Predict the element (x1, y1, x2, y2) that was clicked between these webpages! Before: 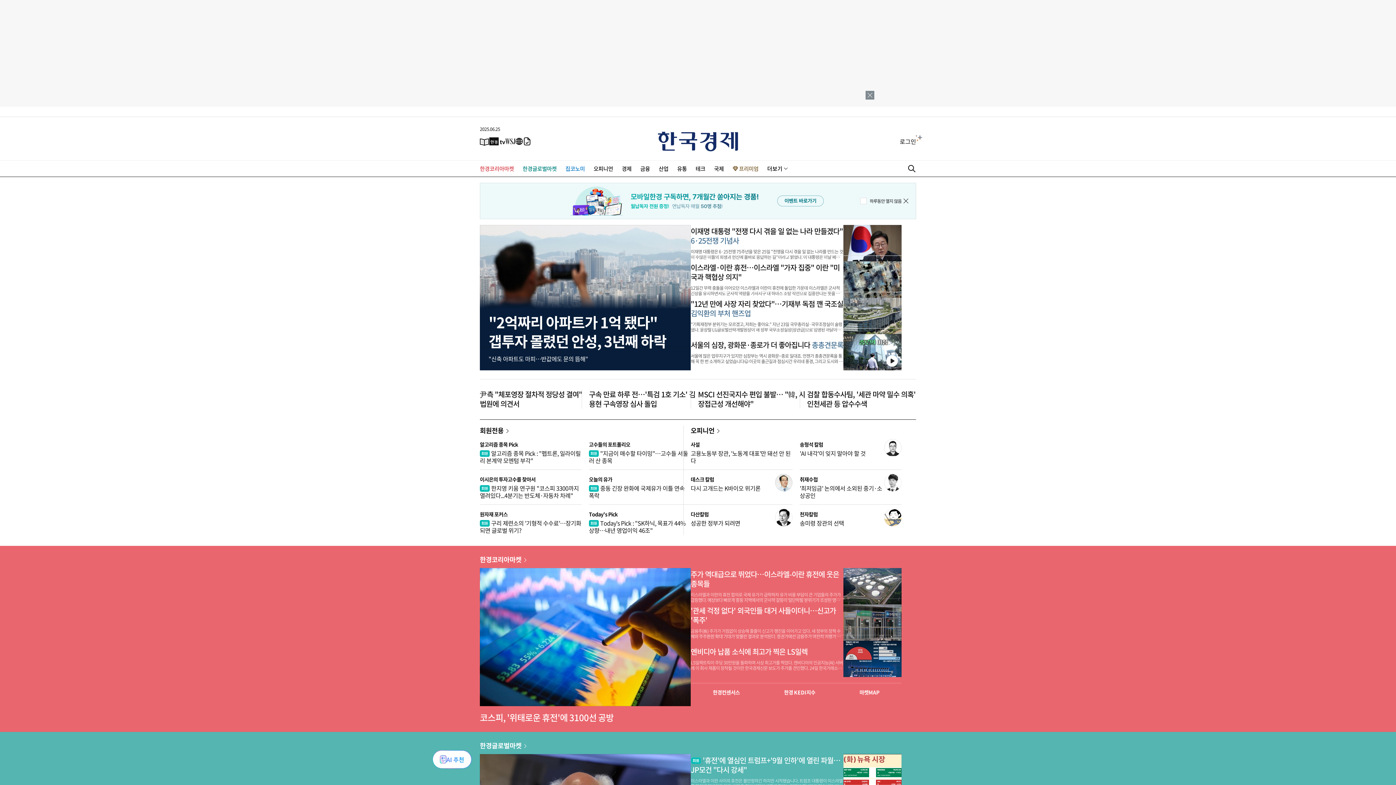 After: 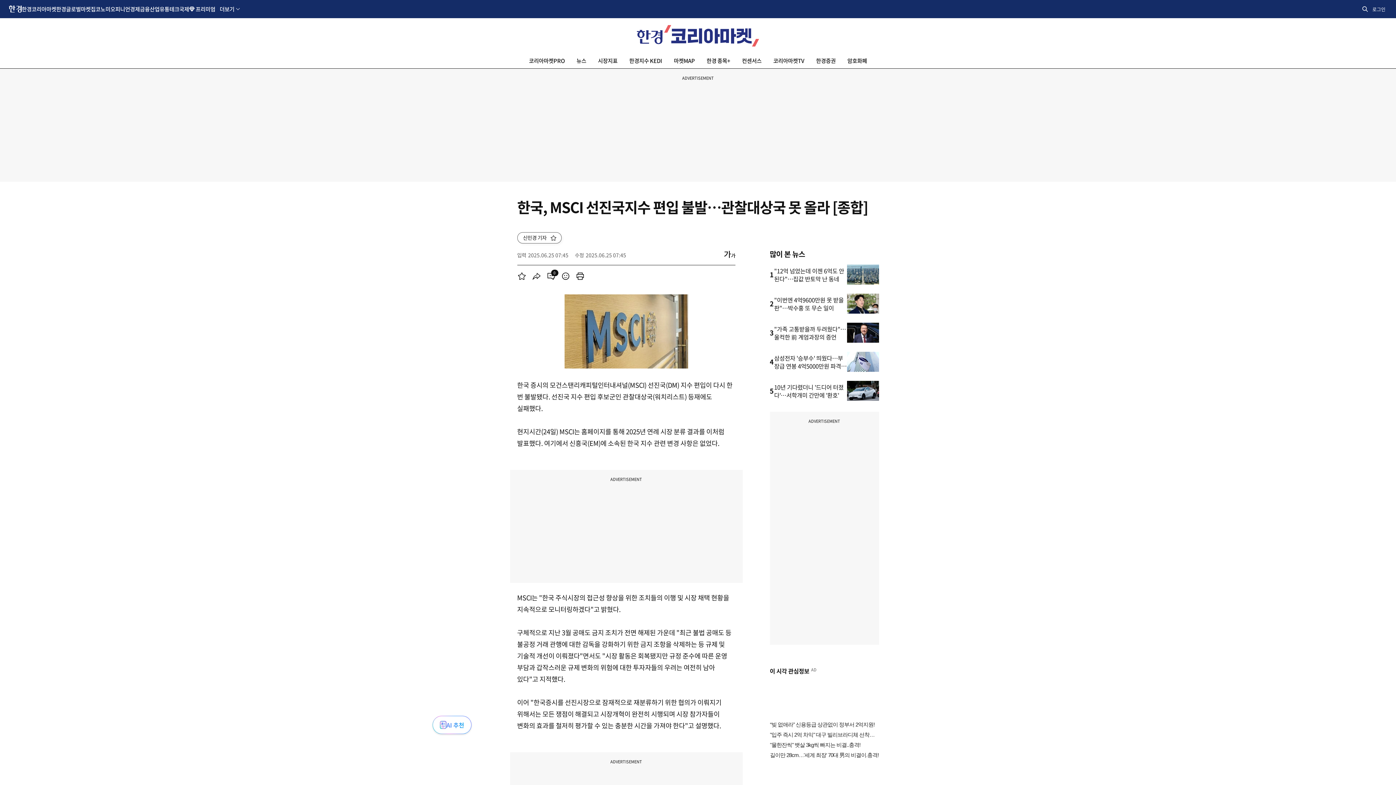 Action: label: MSCI 선진국지수 편입 불발… "韓, 시장접근성 개선해야" bbox: (698, 389, 805, 409)